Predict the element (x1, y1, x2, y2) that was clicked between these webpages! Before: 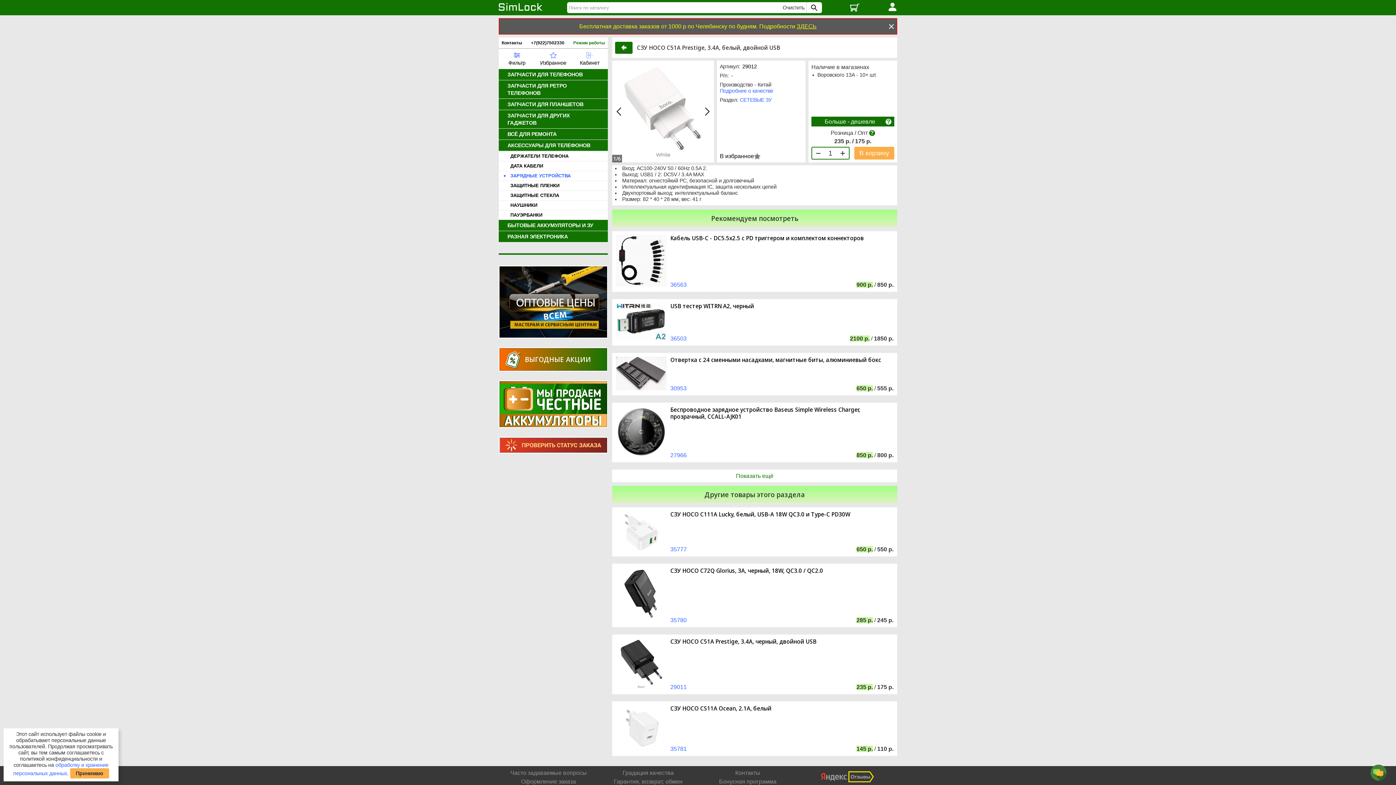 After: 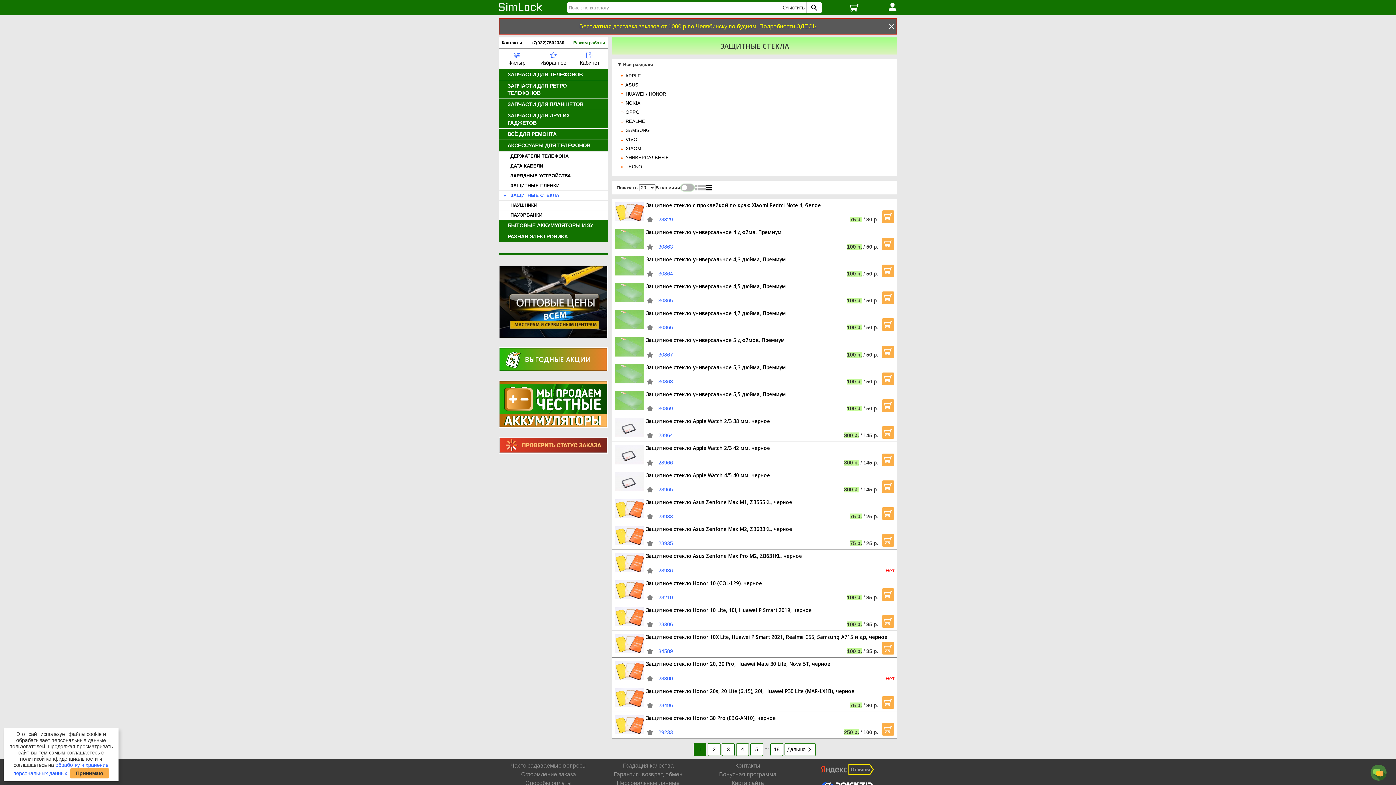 Action: bbox: (498, 190, 608, 200) label: ЗАЩИТНЫЕ СТЕКЛА